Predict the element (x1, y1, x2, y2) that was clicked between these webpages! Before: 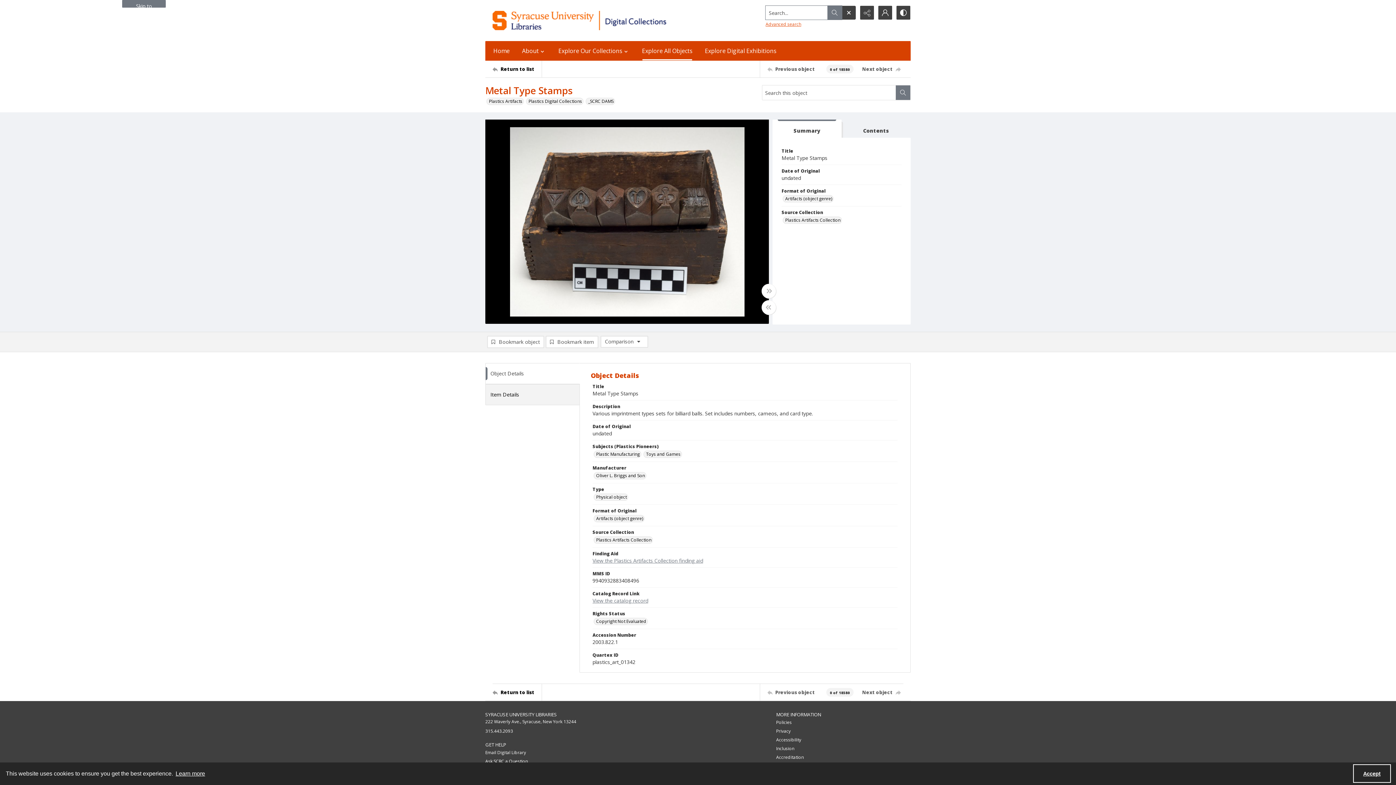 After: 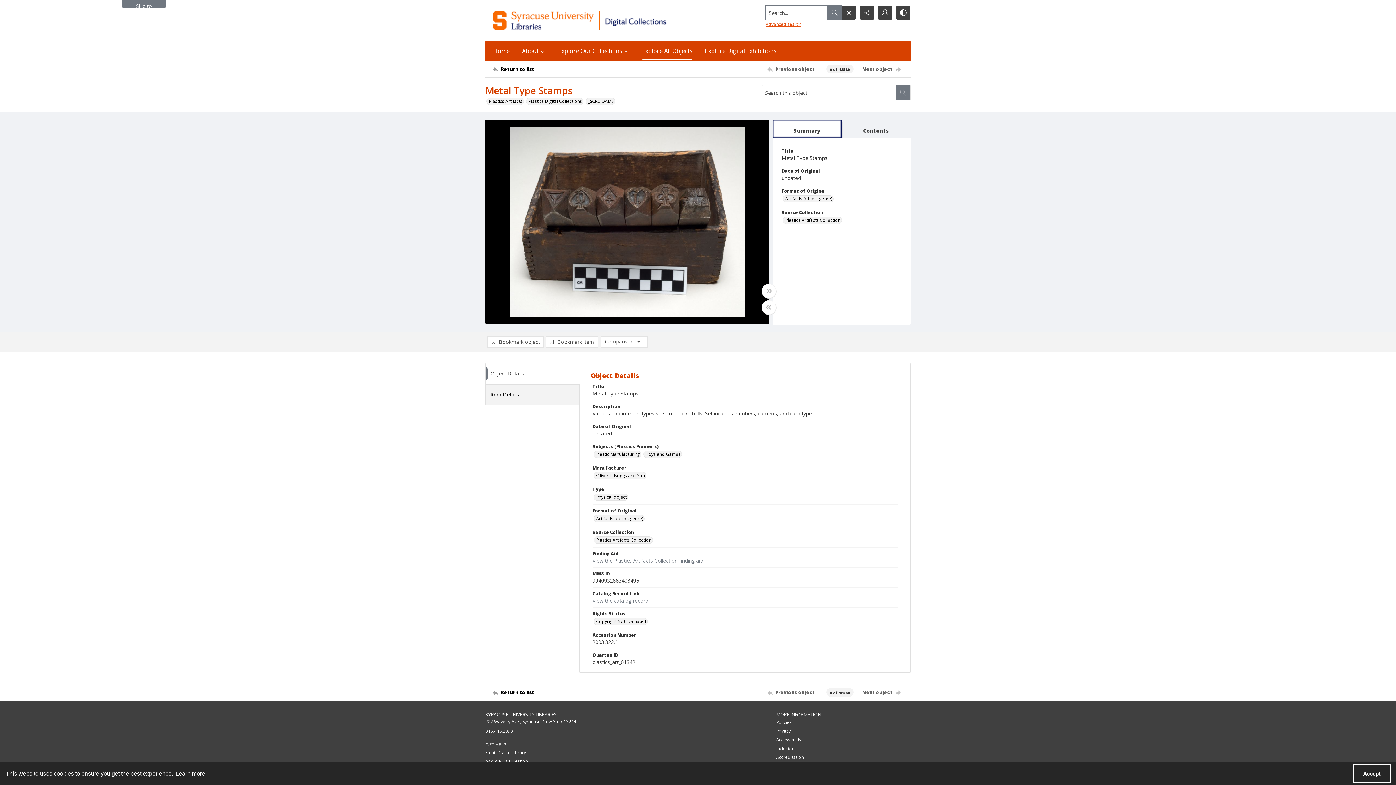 Action: label: Summary bbox: (772, 119, 841, 138)